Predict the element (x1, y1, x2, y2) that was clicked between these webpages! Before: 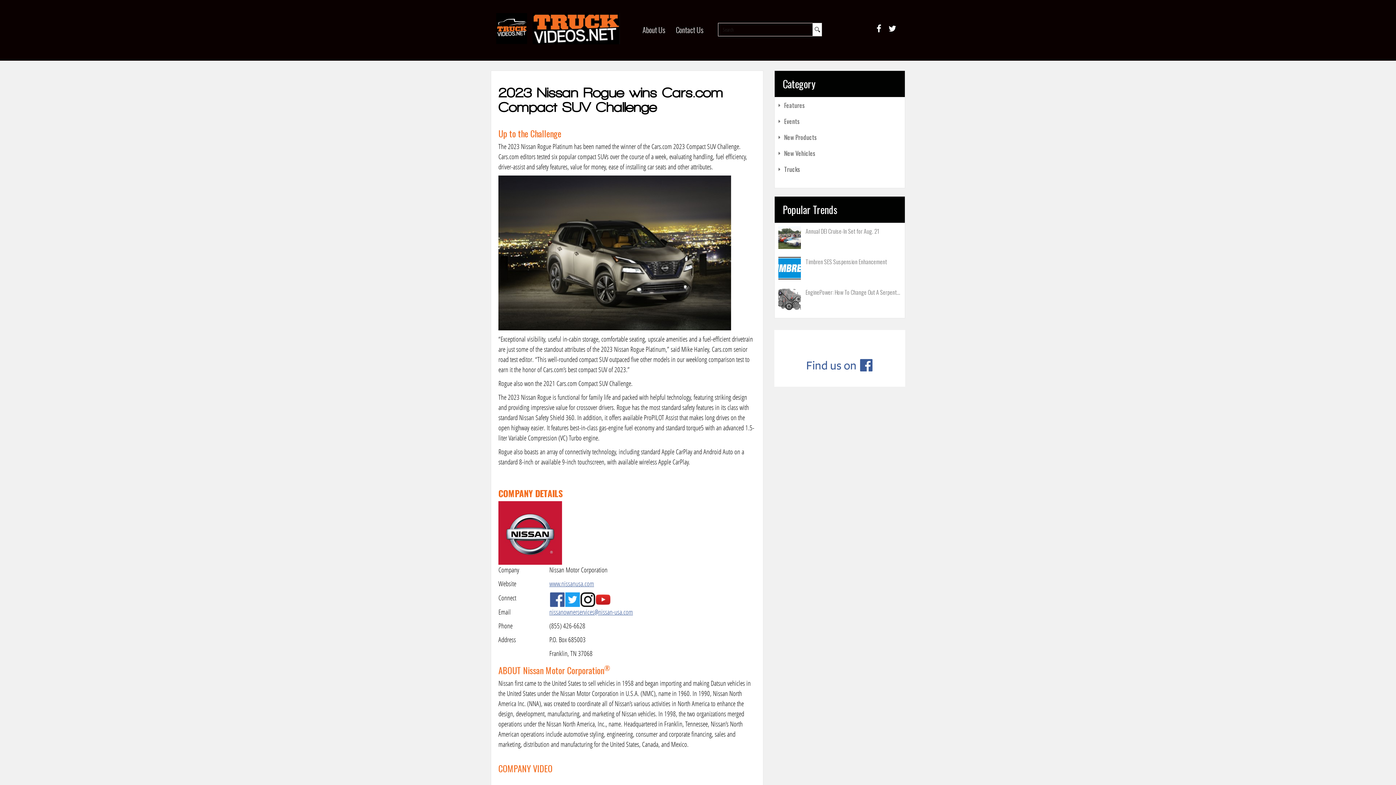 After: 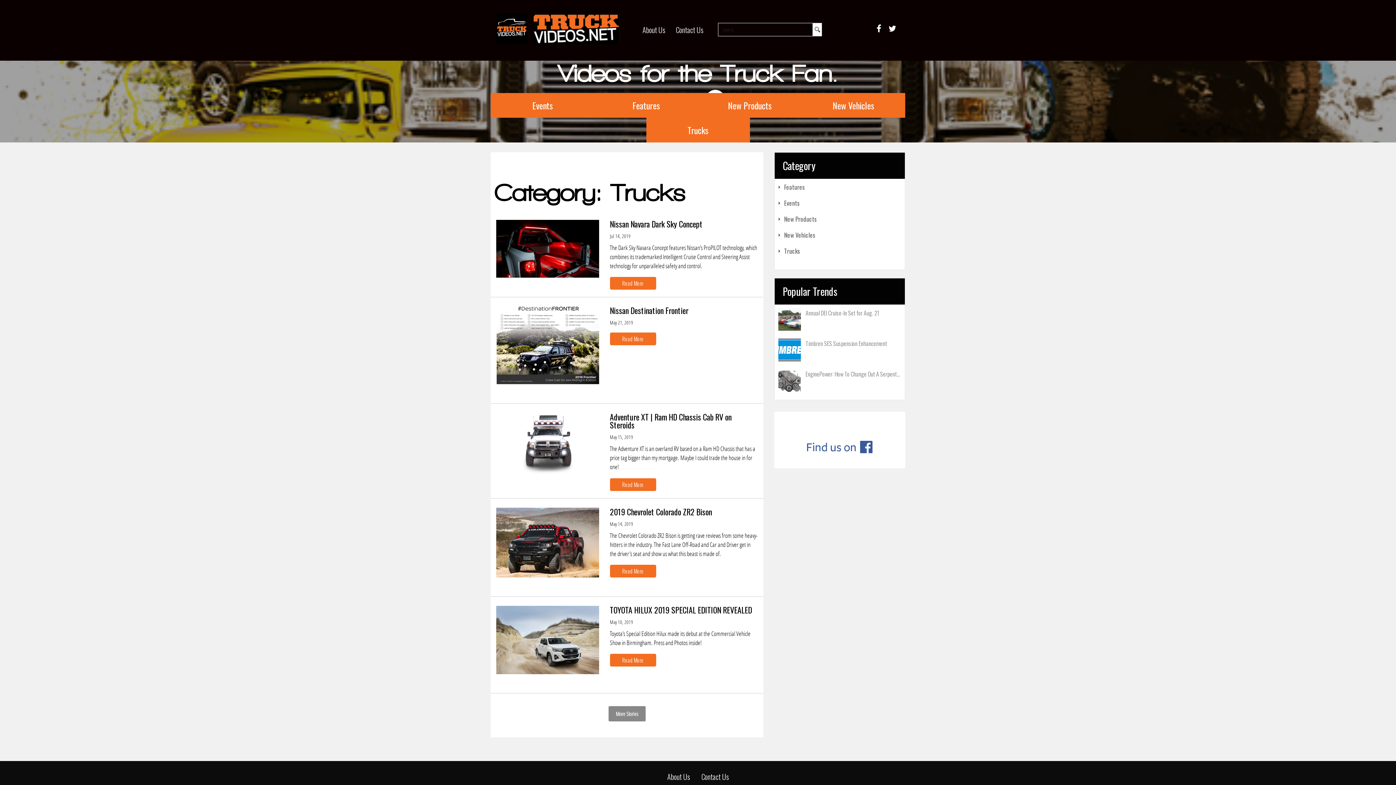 Action: label: Trucks bbox: (778, 164, 905, 174)